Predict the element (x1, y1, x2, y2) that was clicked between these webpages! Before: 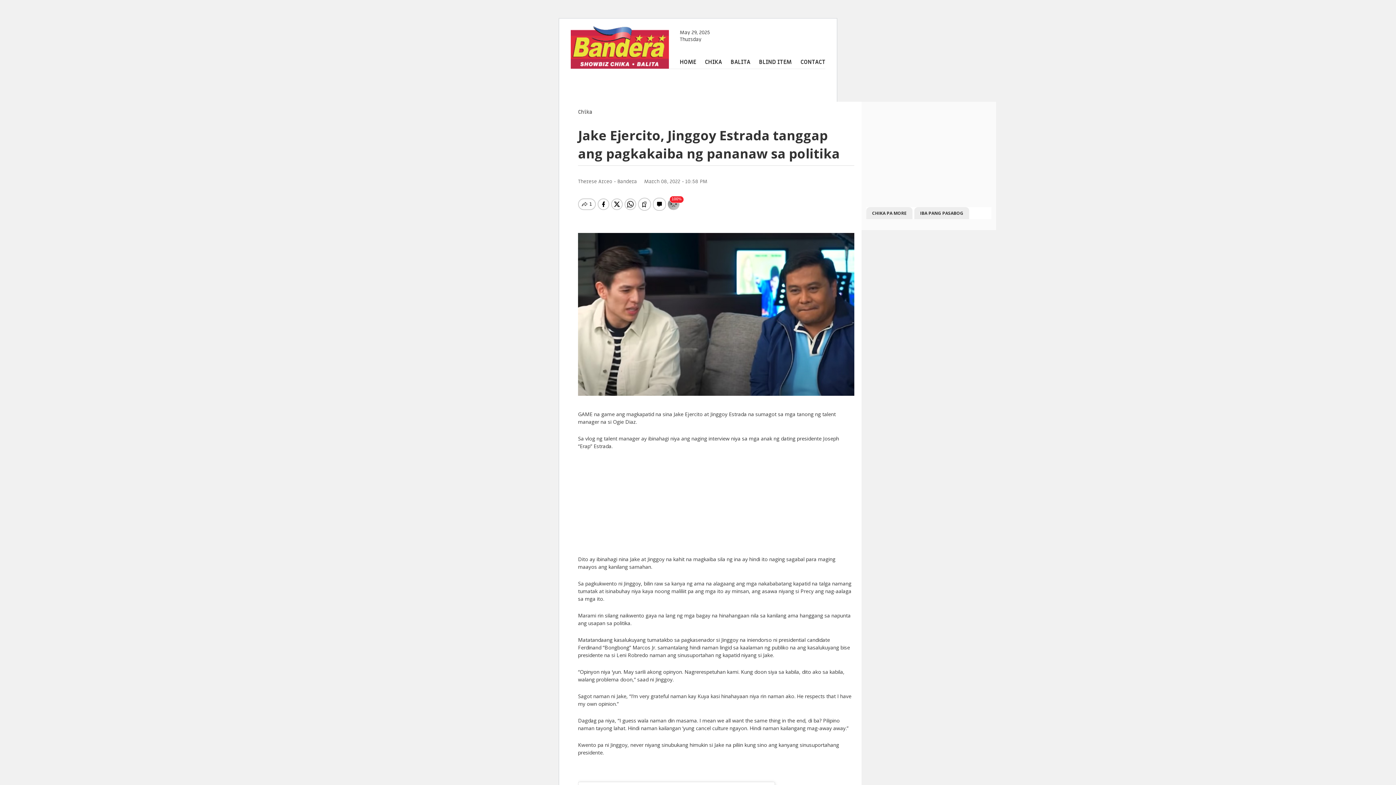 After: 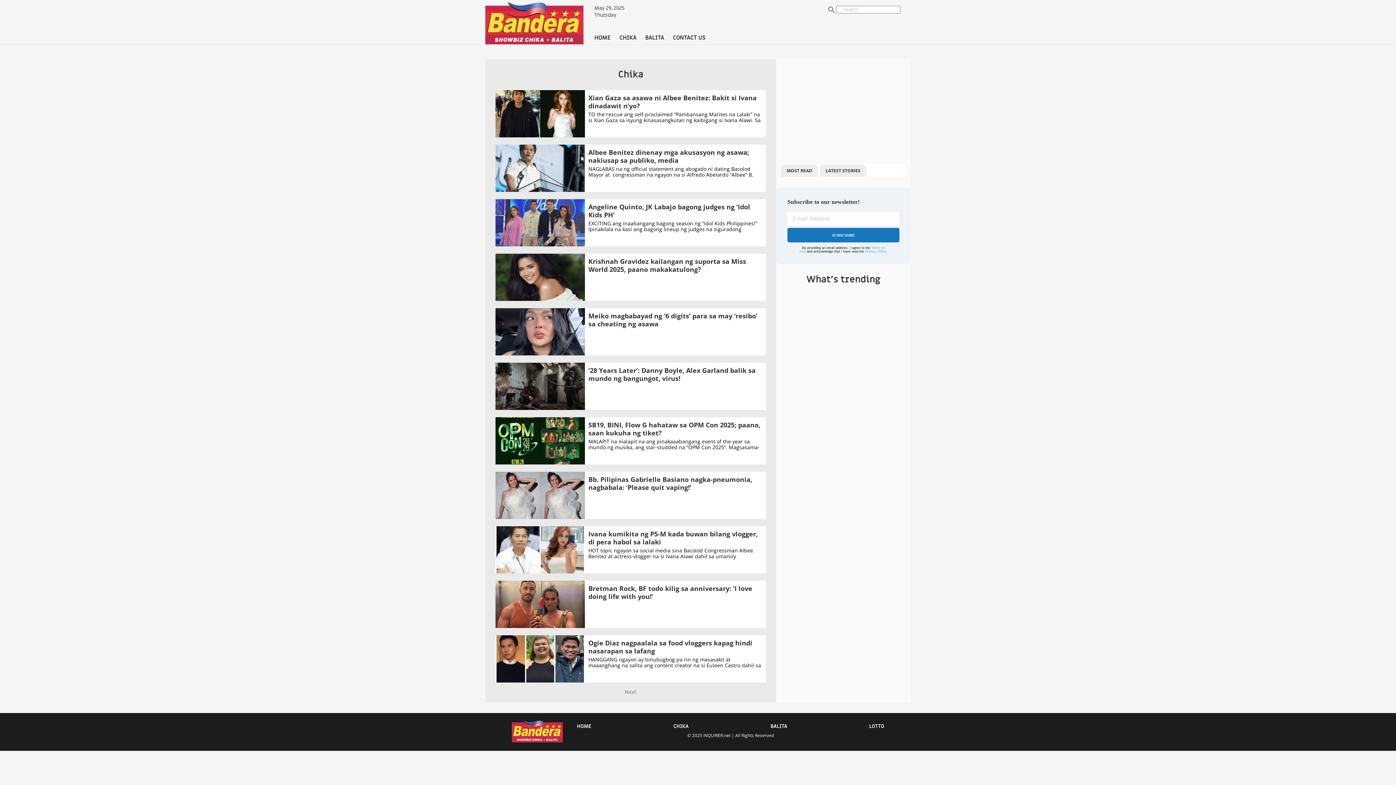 Action: bbox: (578, 108, 592, 115) label: Chika